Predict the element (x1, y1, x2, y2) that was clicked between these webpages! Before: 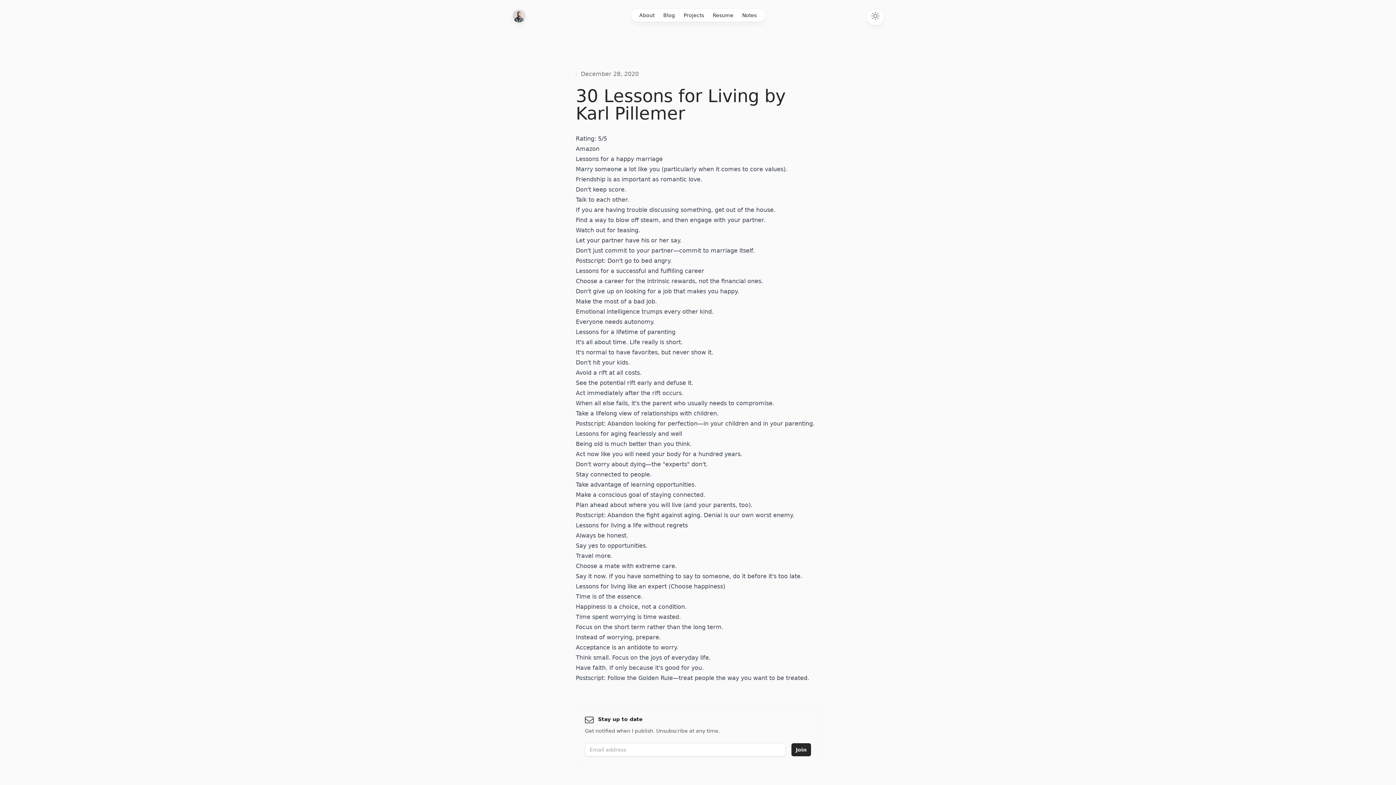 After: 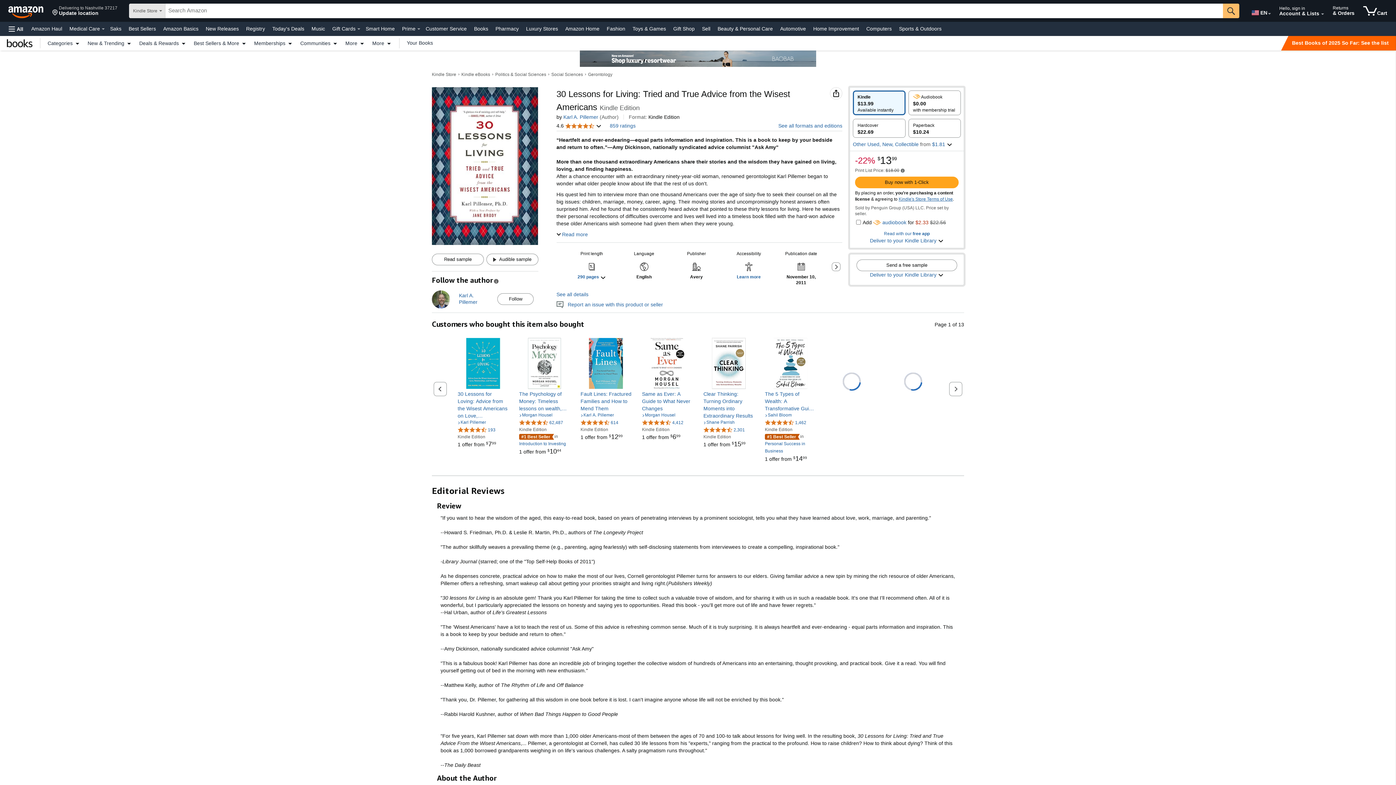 Action: label: Amazon bbox: (576, 145, 599, 152)